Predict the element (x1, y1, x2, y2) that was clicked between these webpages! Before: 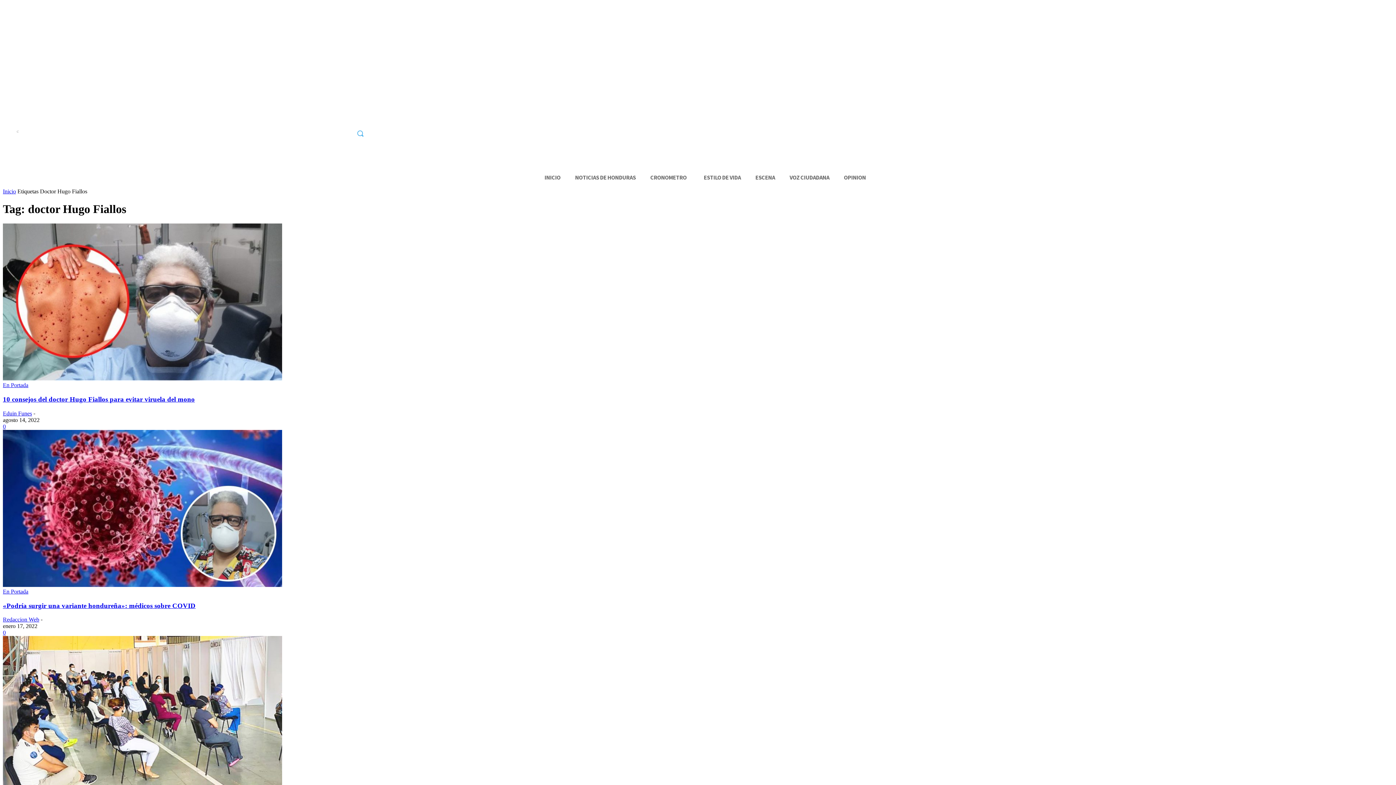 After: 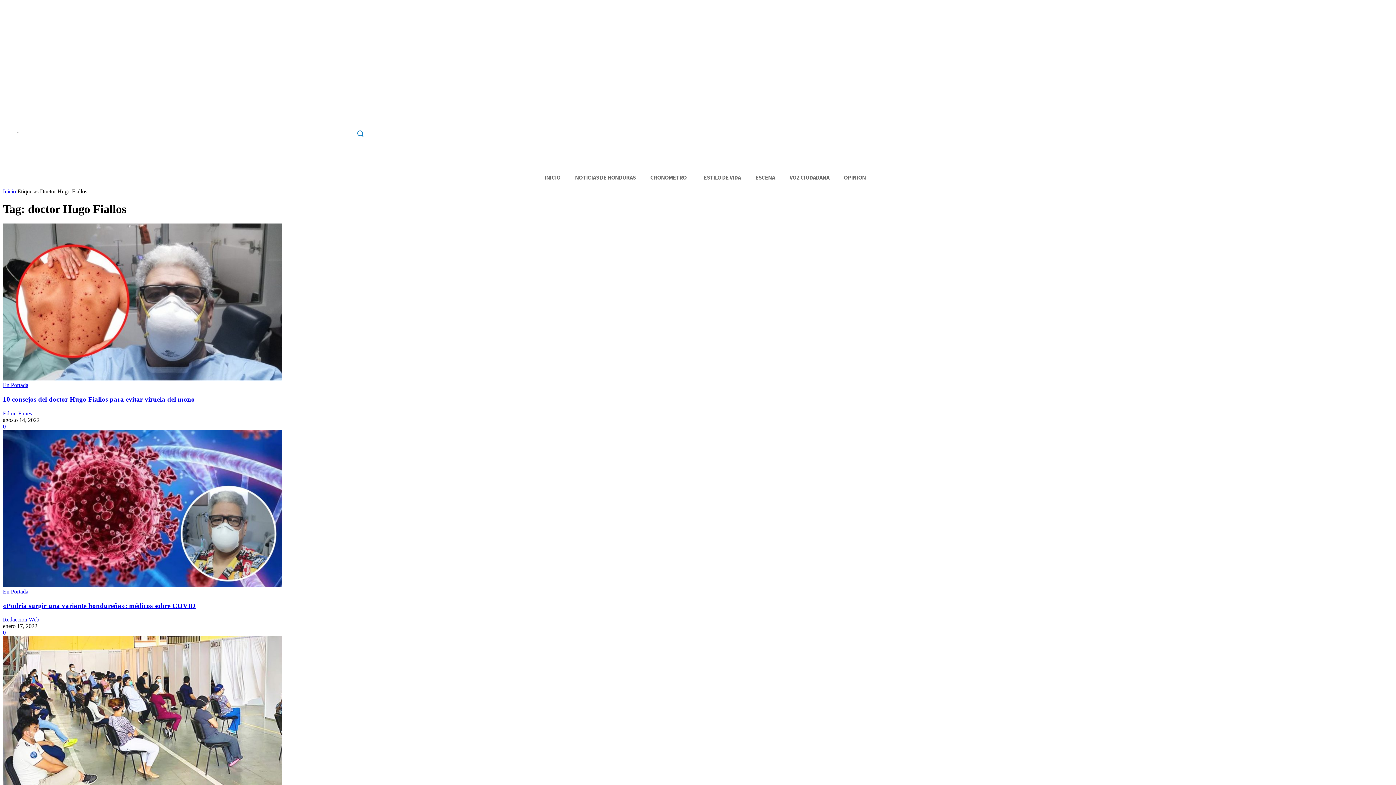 Action: bbox: (351, 124, 368, 142) label: Search